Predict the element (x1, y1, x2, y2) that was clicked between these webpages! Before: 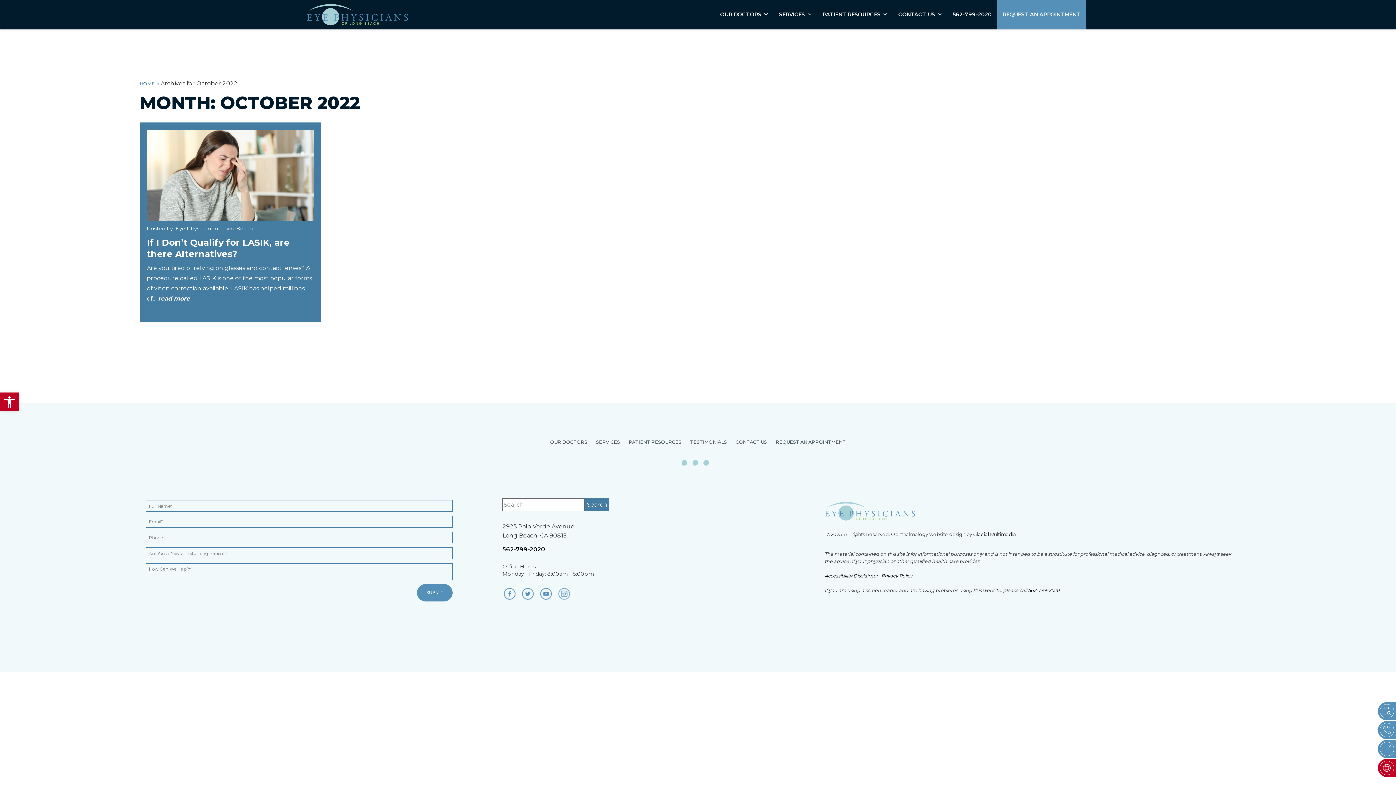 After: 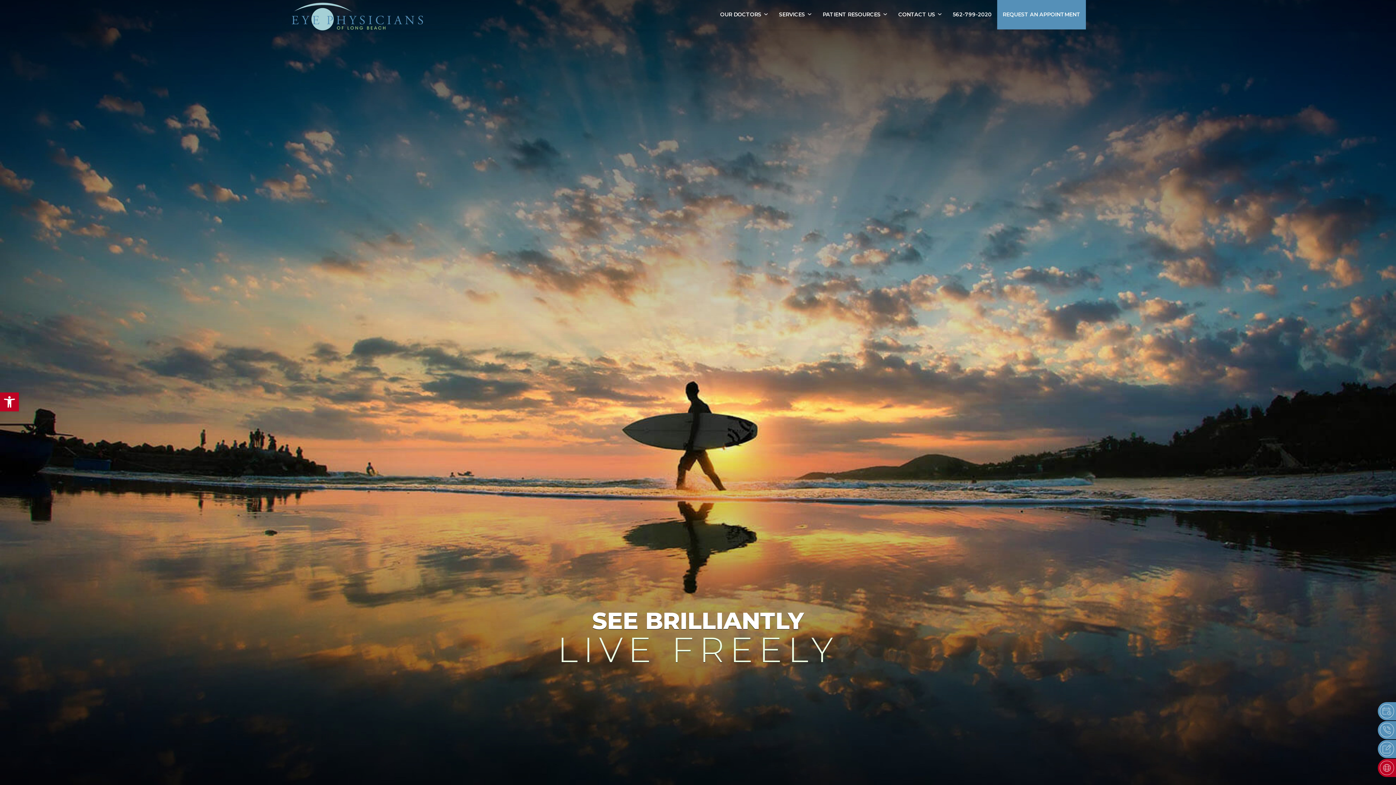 Action: label: Go to homepage bbox: (306, 0, 408, 29)